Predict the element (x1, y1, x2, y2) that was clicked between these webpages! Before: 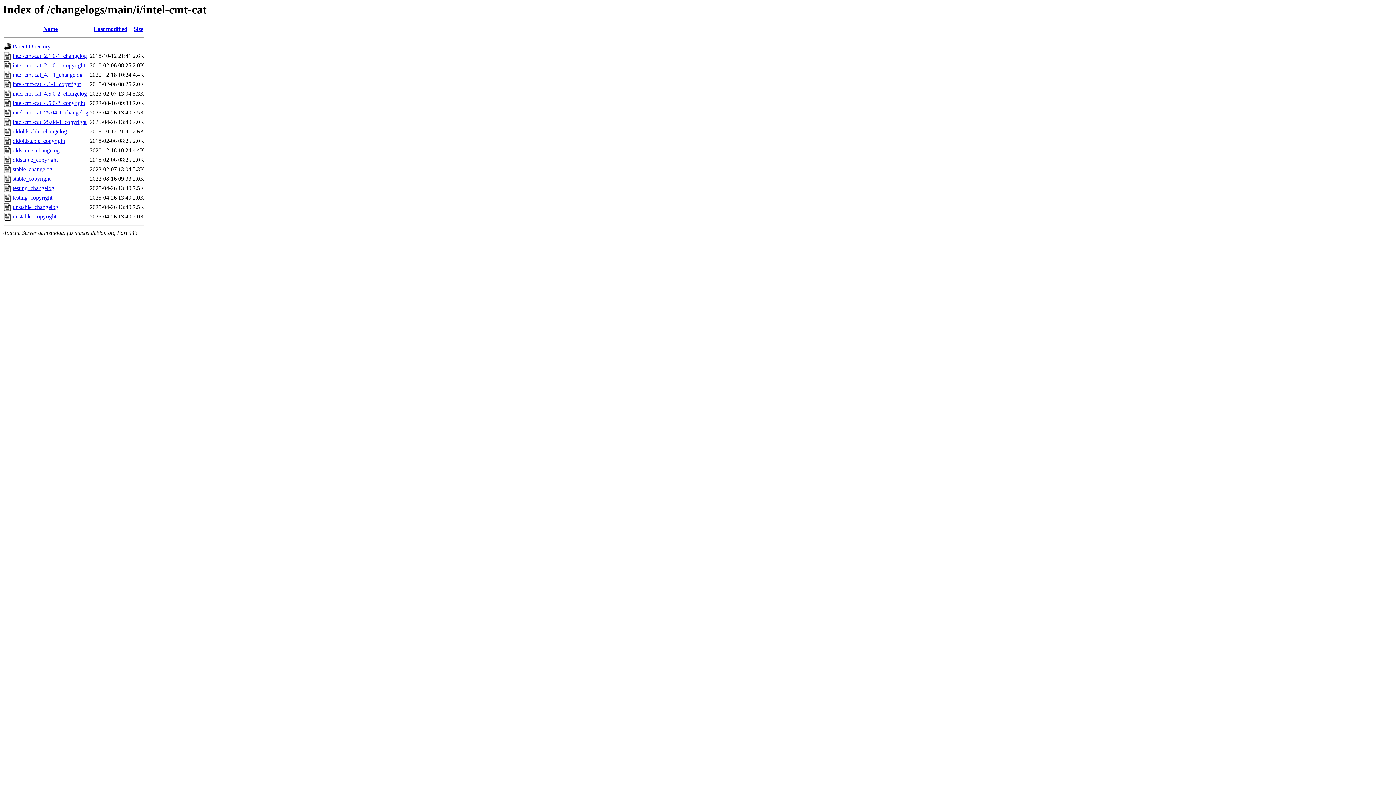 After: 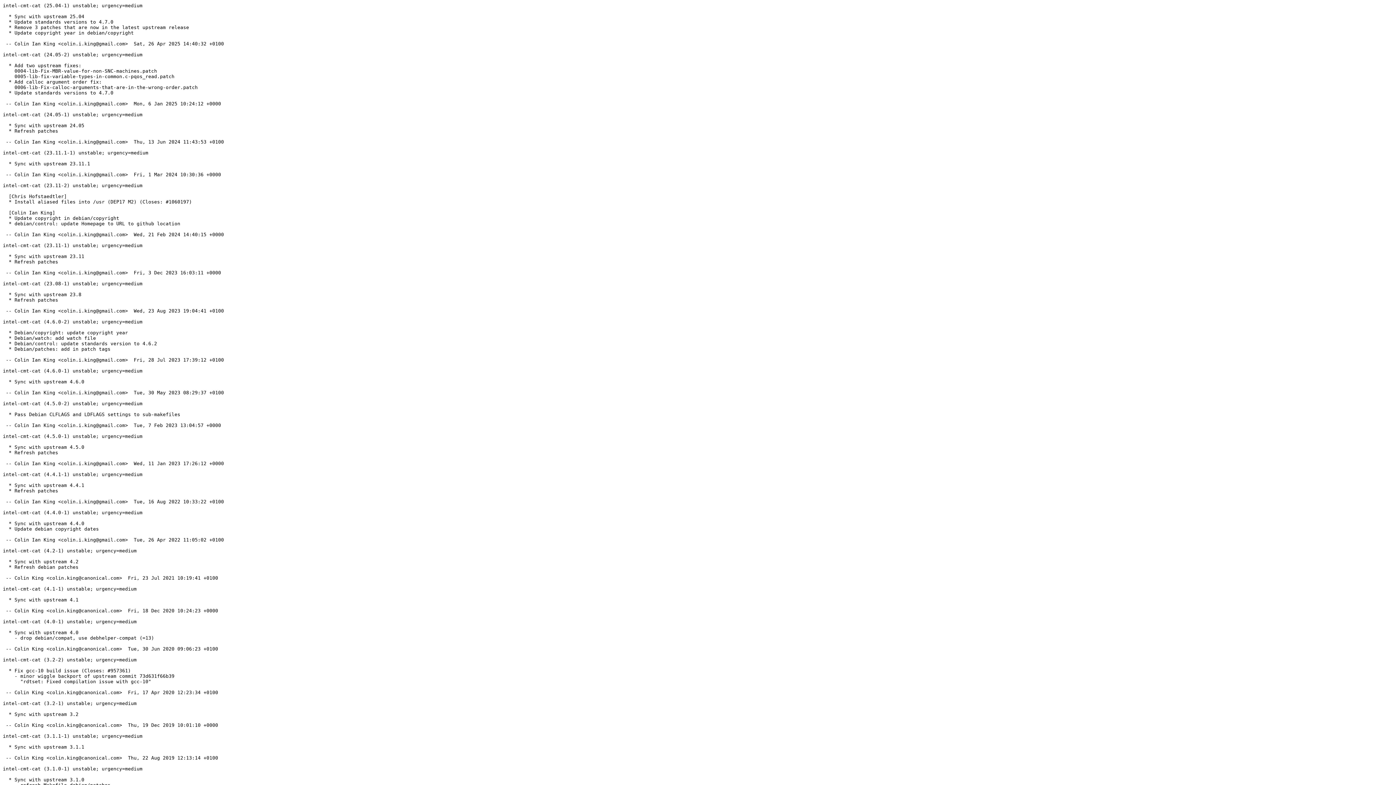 Action: label: testing_changelog bbox: (12, 185, 54, 191)